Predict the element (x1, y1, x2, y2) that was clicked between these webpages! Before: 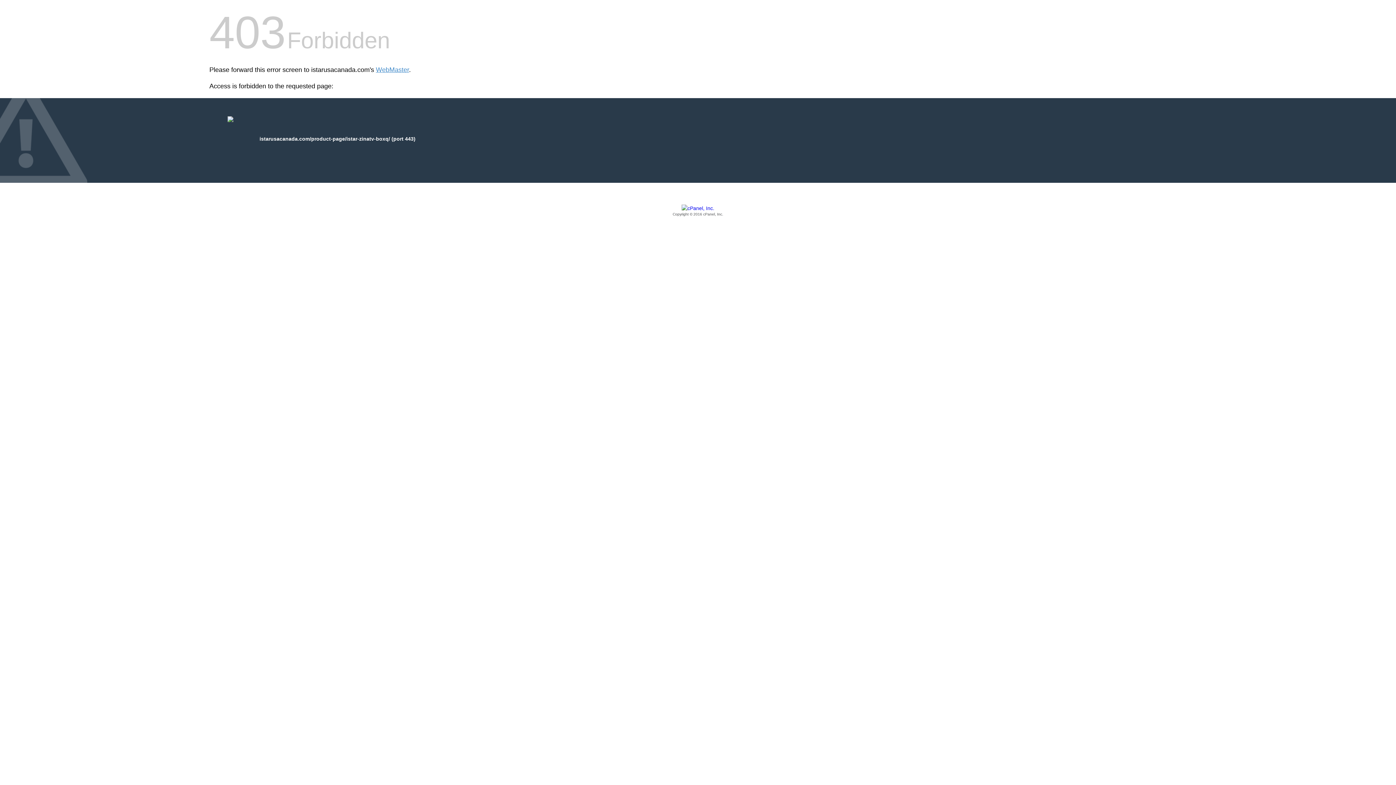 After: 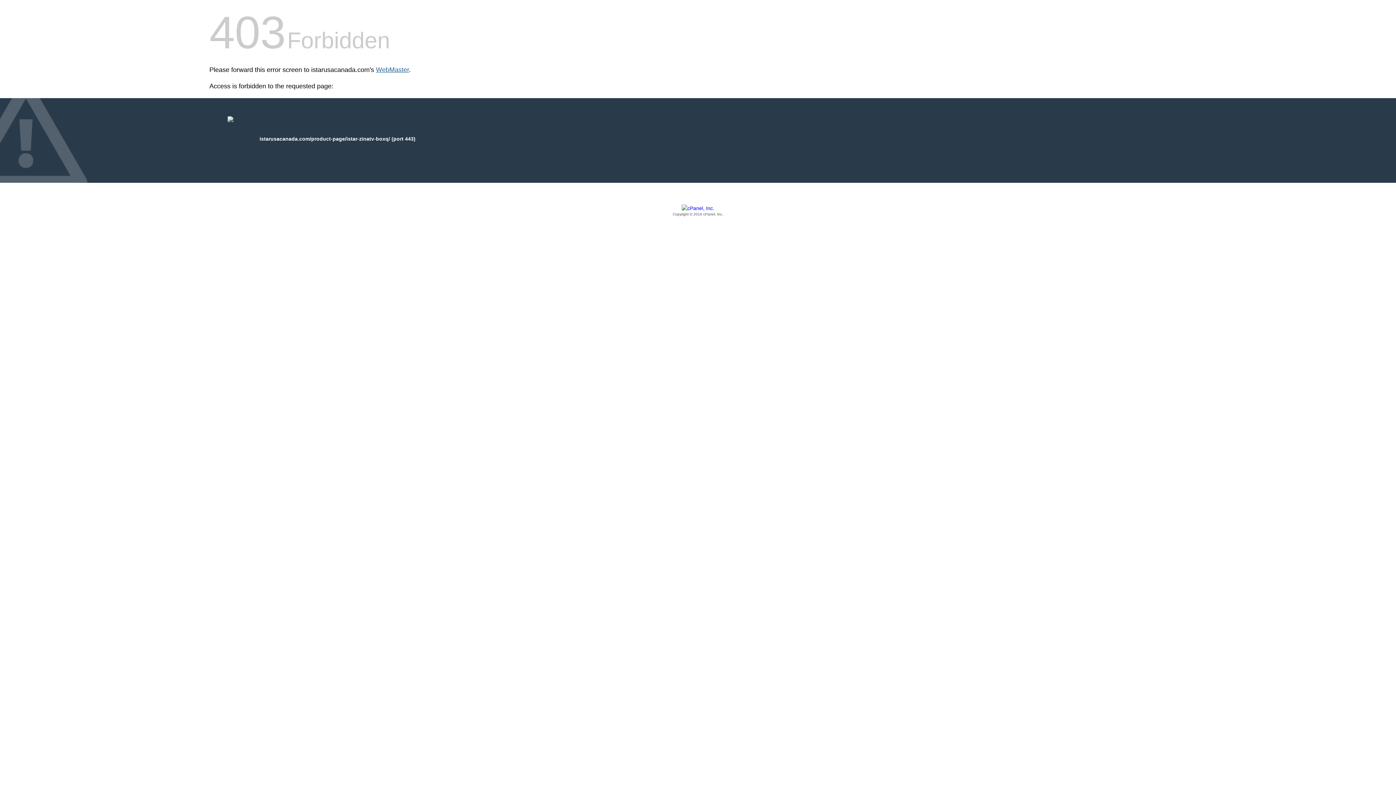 Action: label: WebMaster bbox: (376, 66, 409, 73)